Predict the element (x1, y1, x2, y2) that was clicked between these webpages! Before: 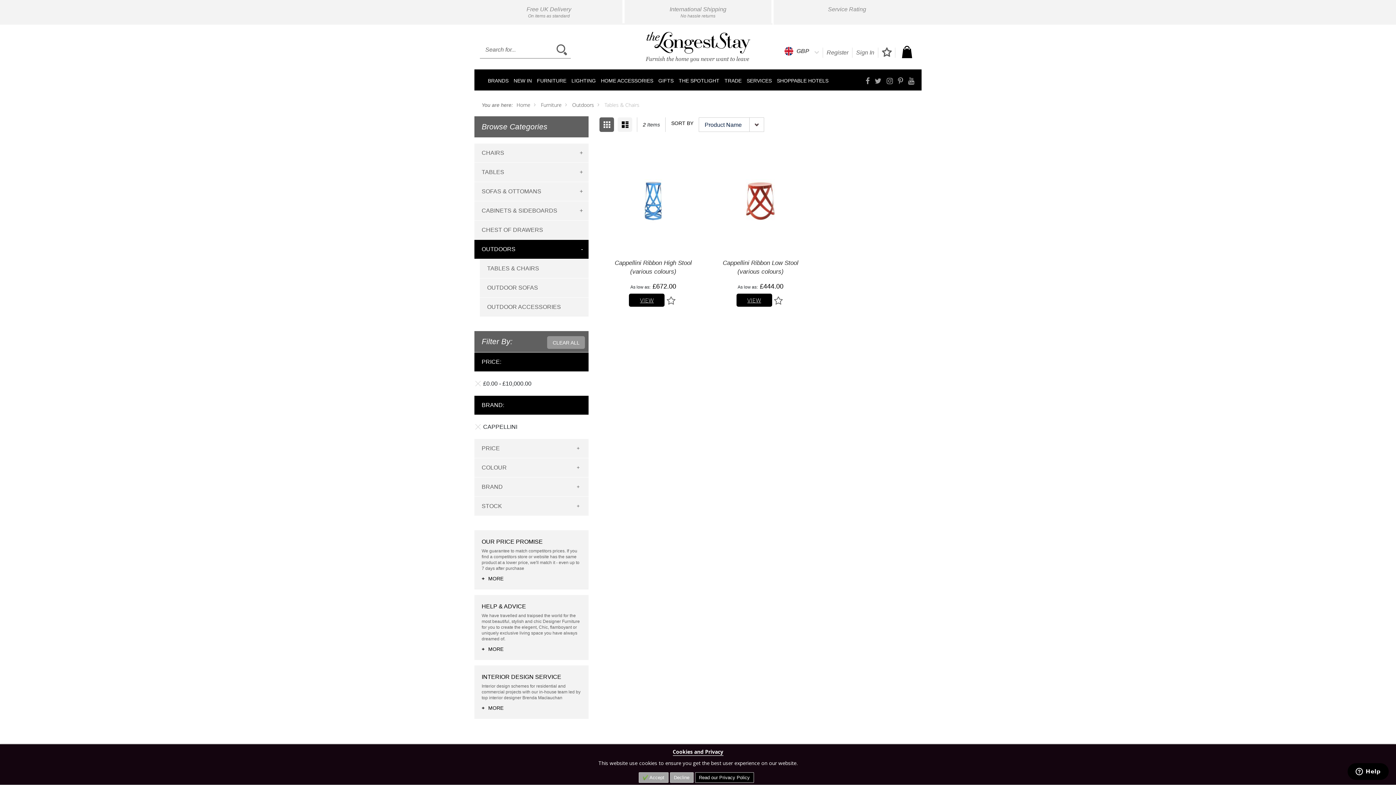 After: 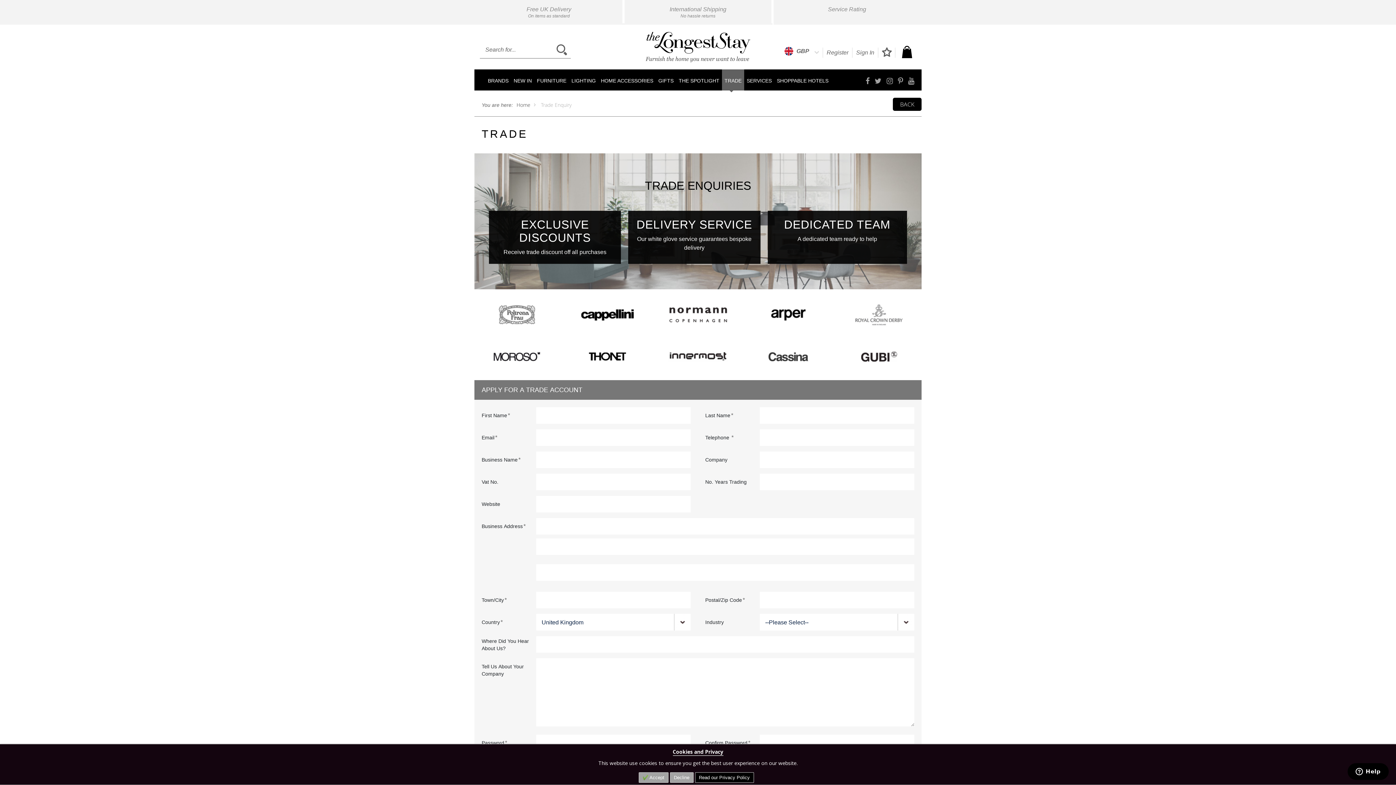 Action: bbox: (722, 69, 744, 90) label: TRADE